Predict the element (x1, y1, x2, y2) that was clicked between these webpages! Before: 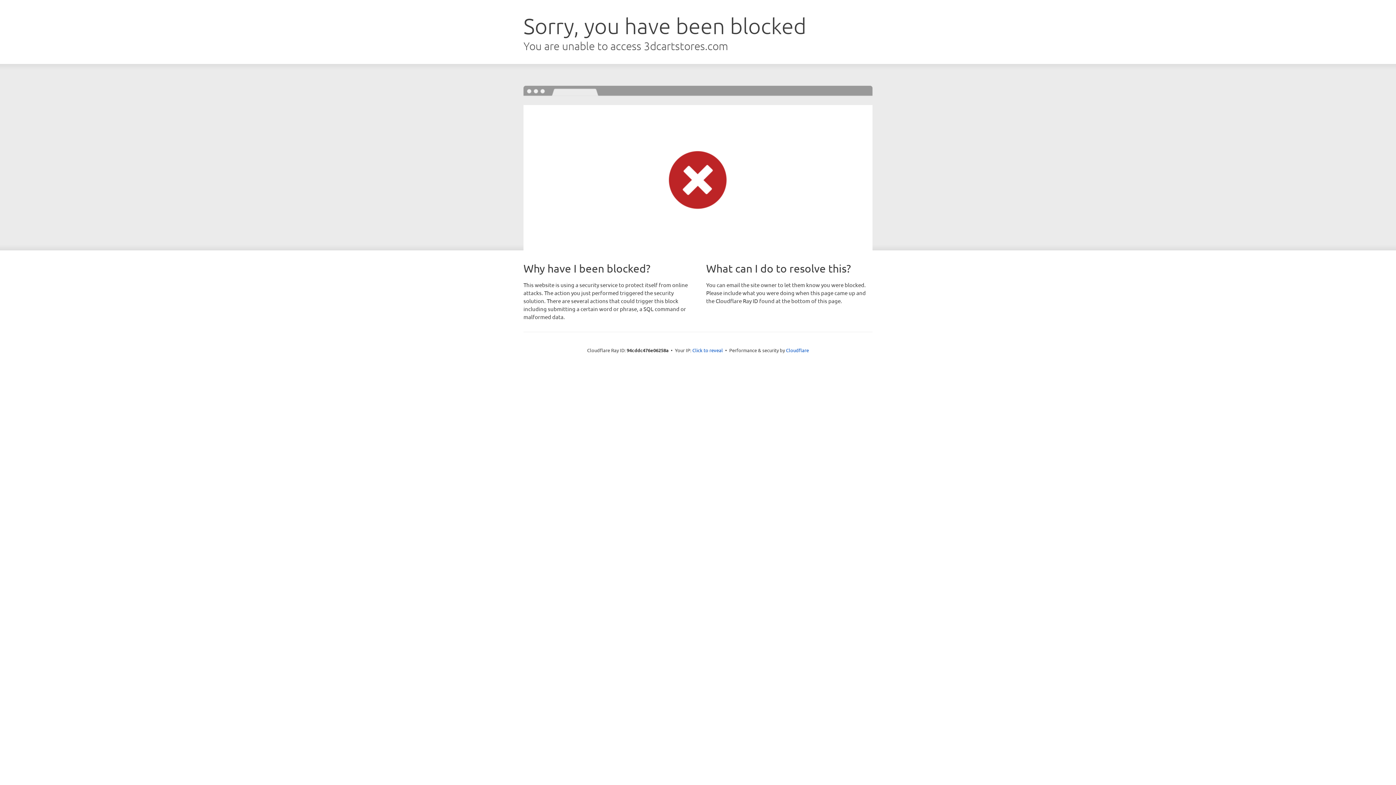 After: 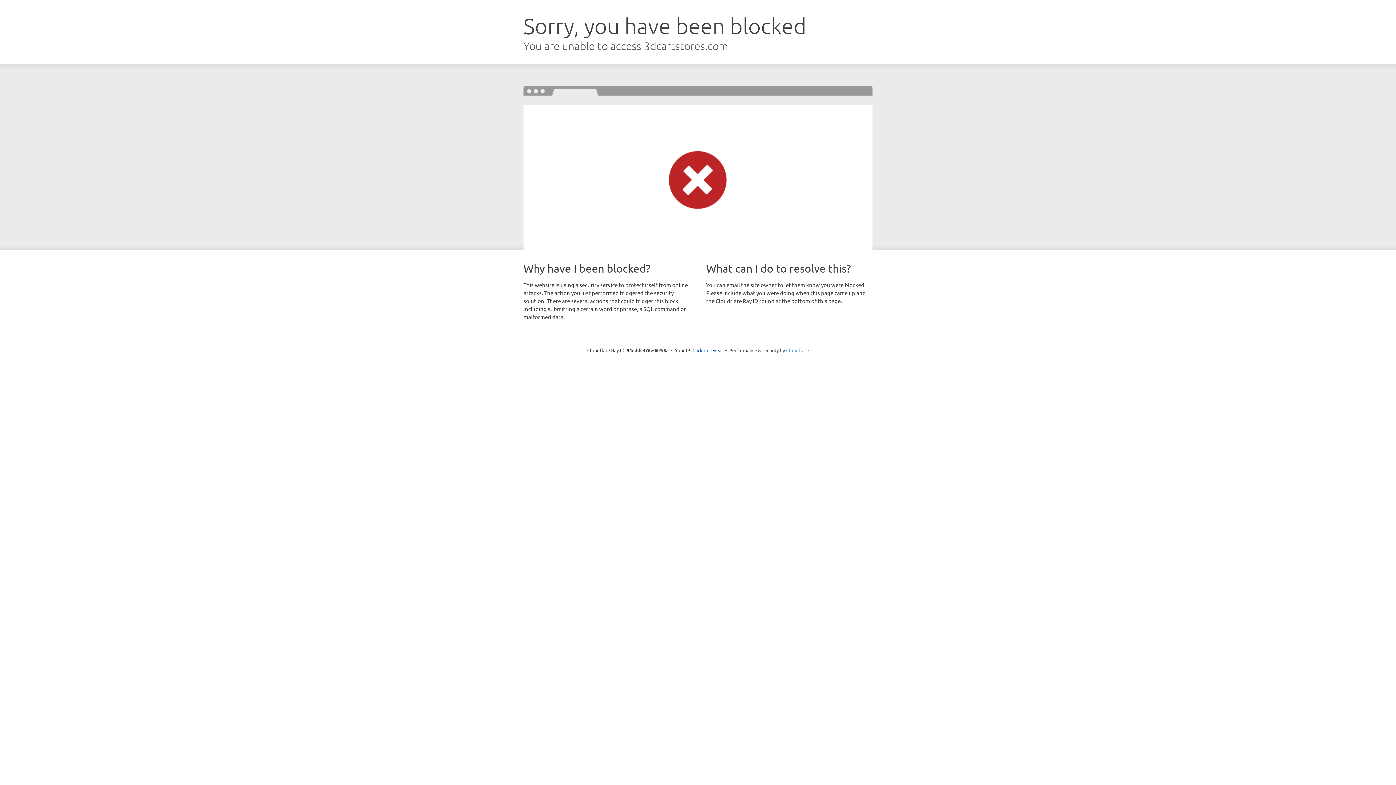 Action: bbox: (786, 347, 809, 353) label: Cloudflare